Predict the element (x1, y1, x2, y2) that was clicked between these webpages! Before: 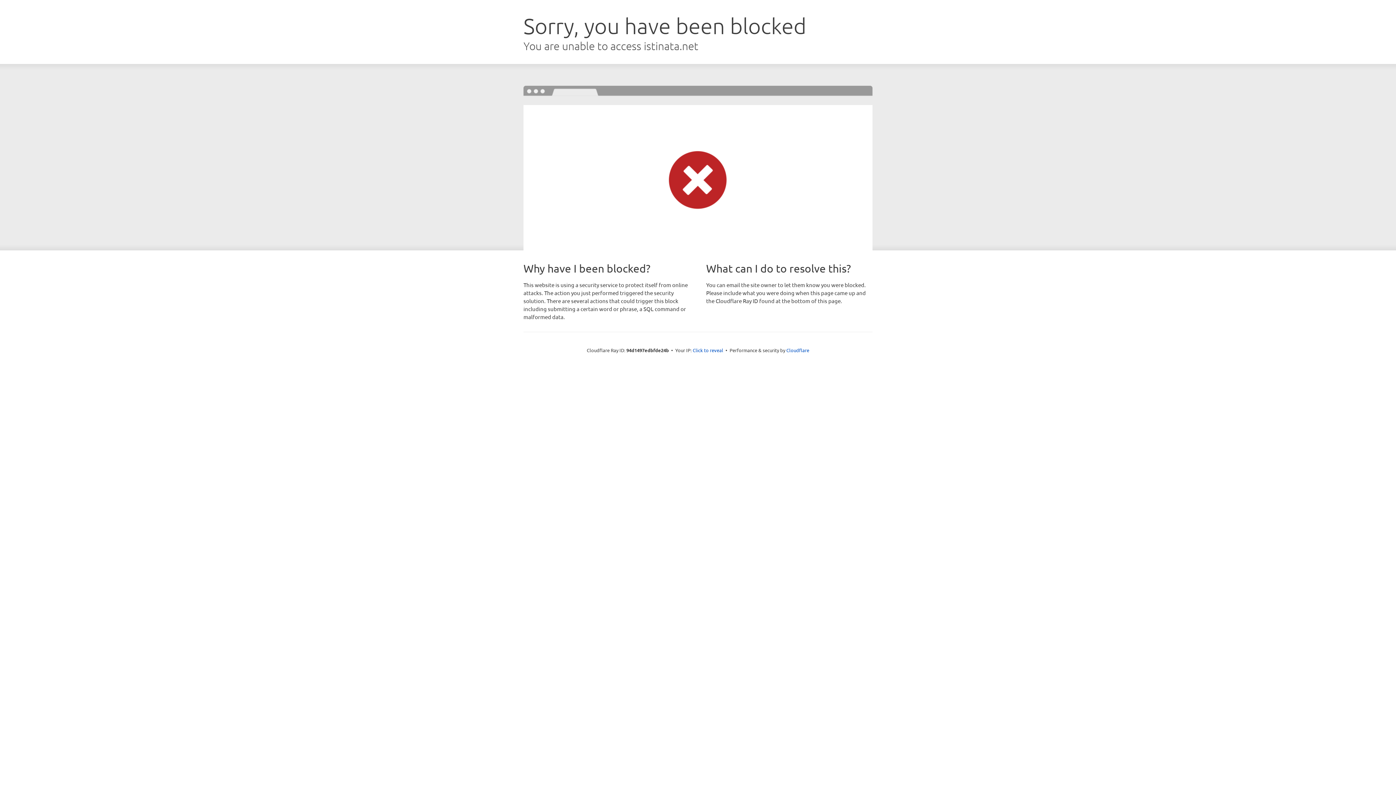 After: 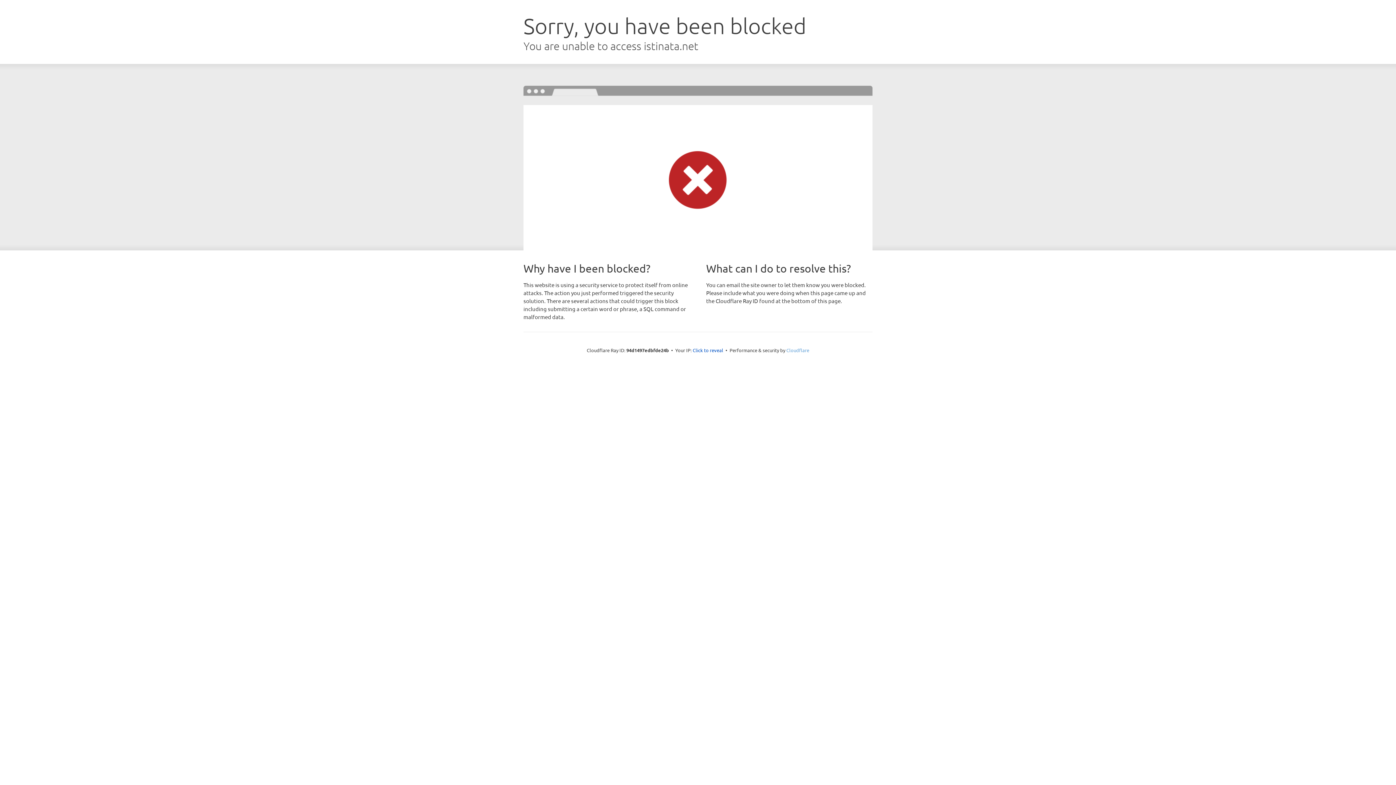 Action: label: Cloudflare bbox: (786, 347, 809, 353)